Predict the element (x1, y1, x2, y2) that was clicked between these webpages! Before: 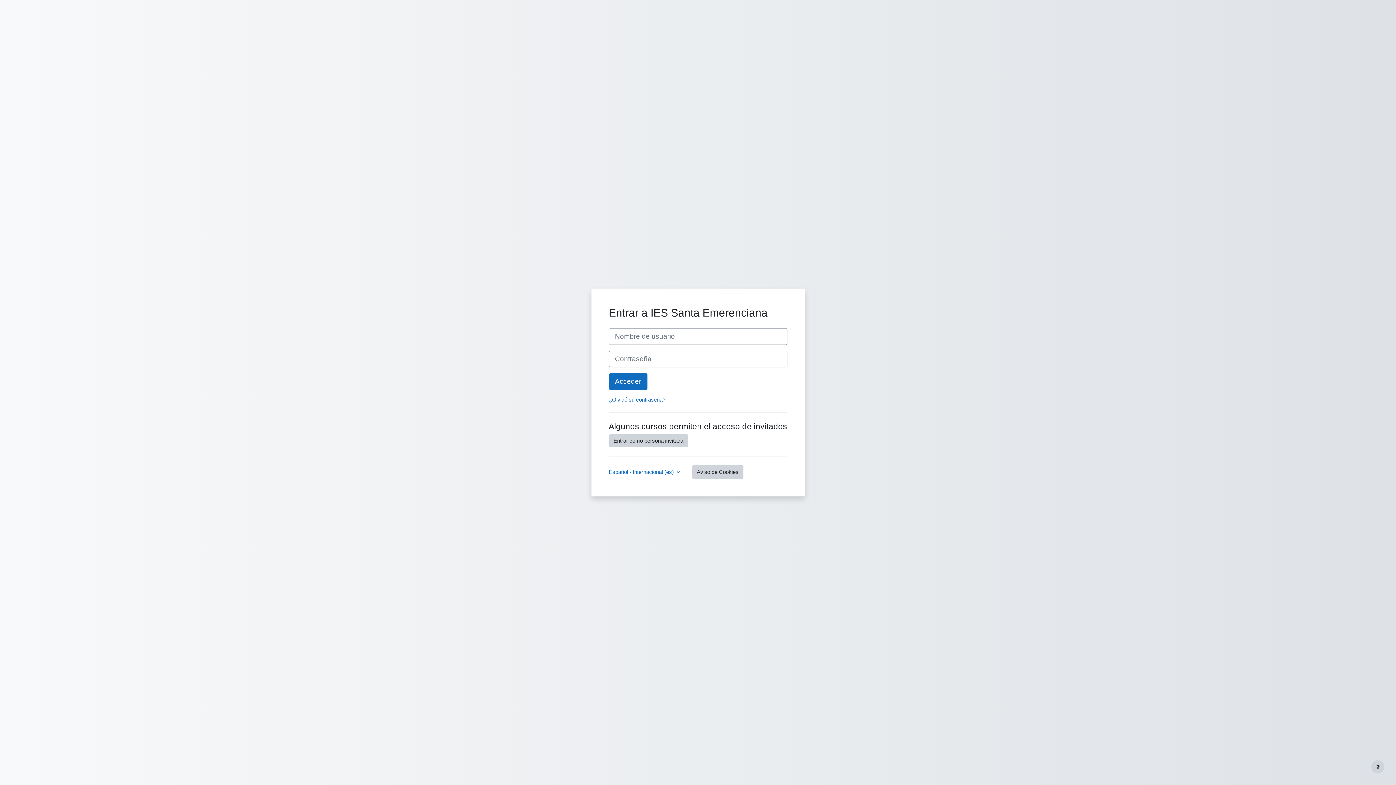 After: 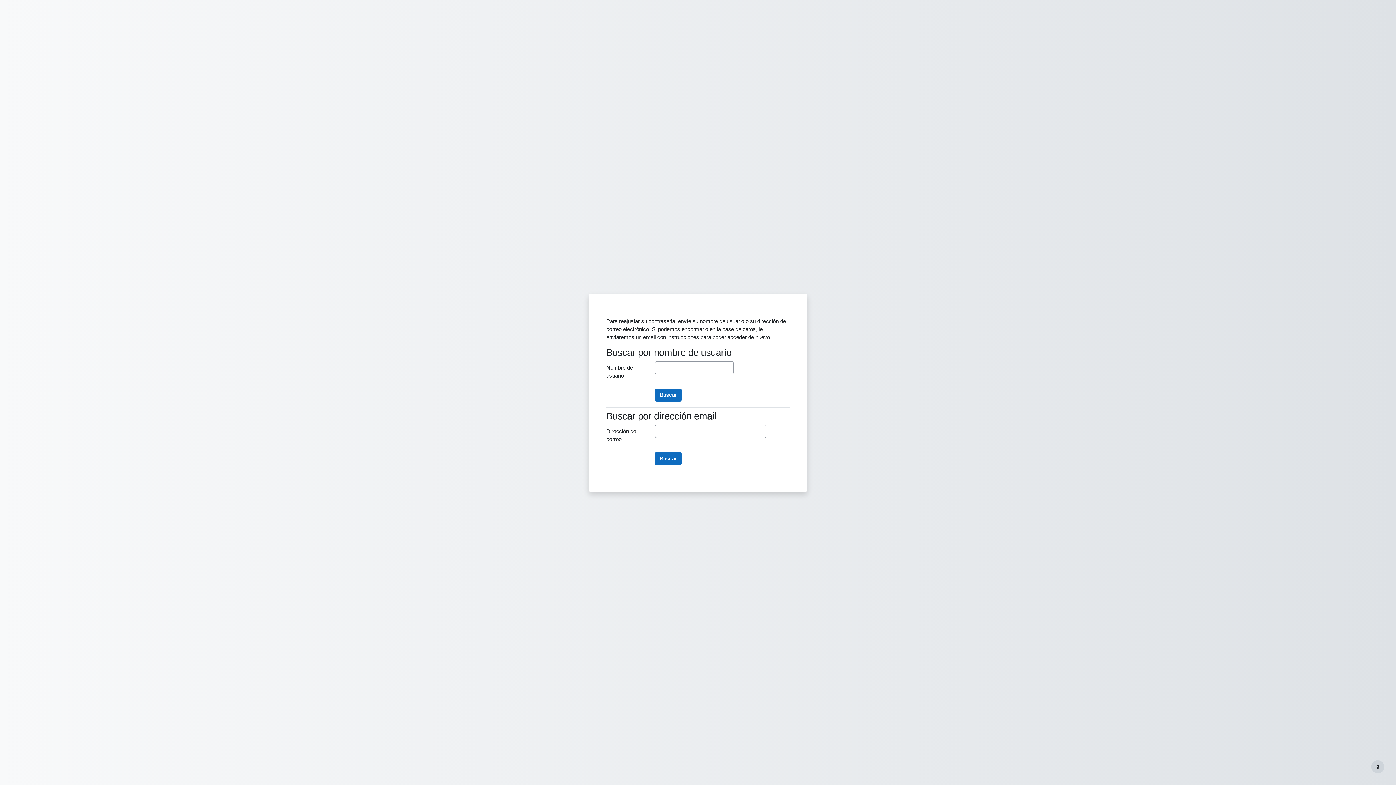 Action: bbox: (608, 396, 665, 402) label: ¿Olvidó su contraseña?